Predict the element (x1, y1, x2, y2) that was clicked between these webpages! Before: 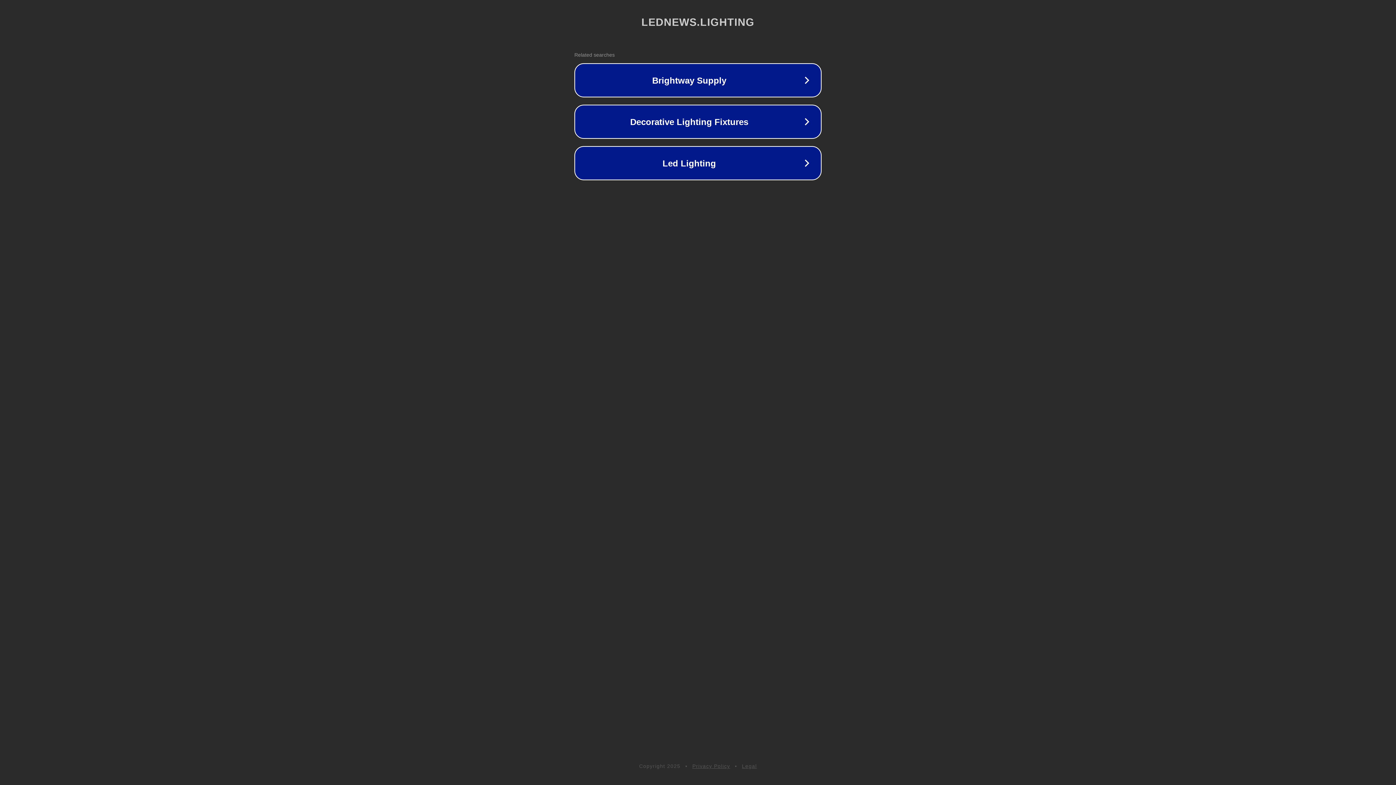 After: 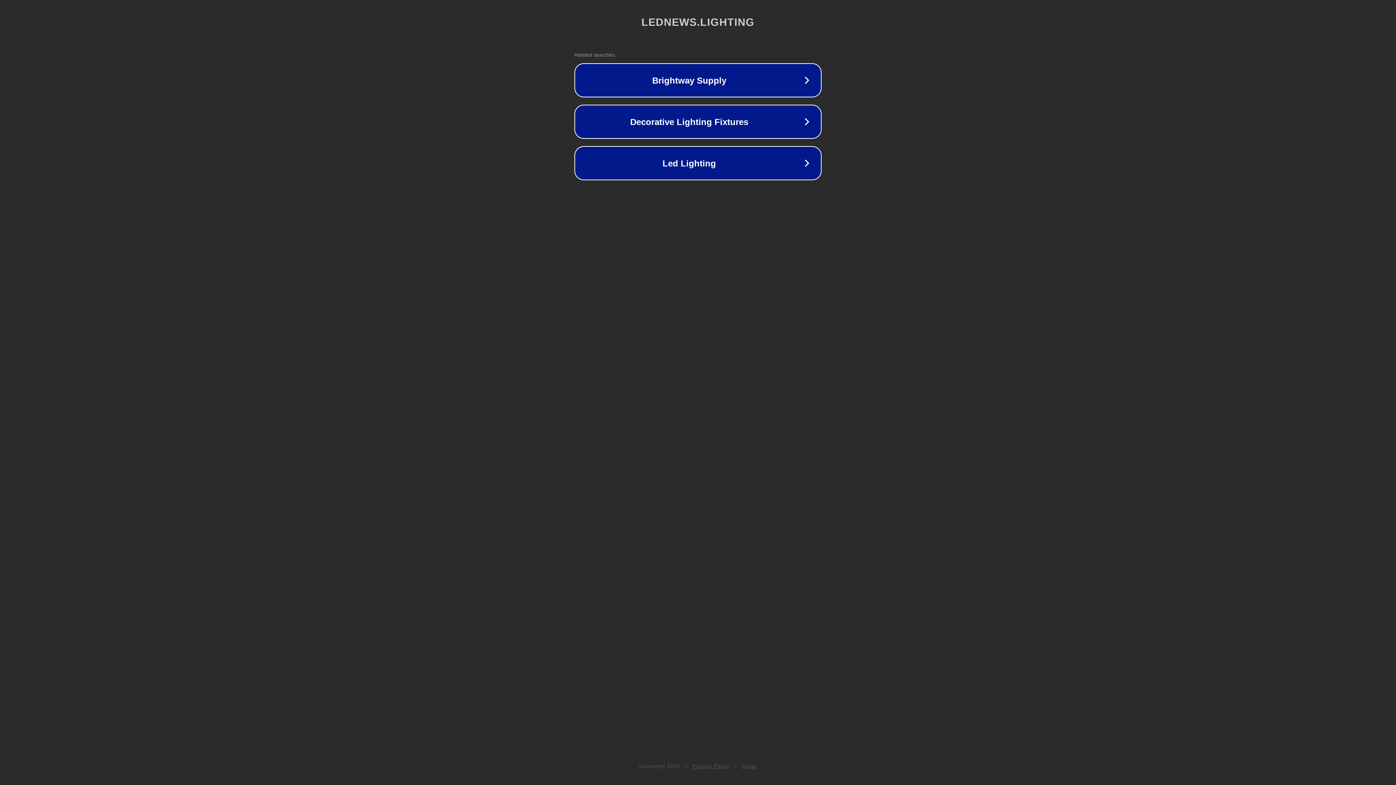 Action: label: Privacy Policy bbox: (692, 763, 730, 769)